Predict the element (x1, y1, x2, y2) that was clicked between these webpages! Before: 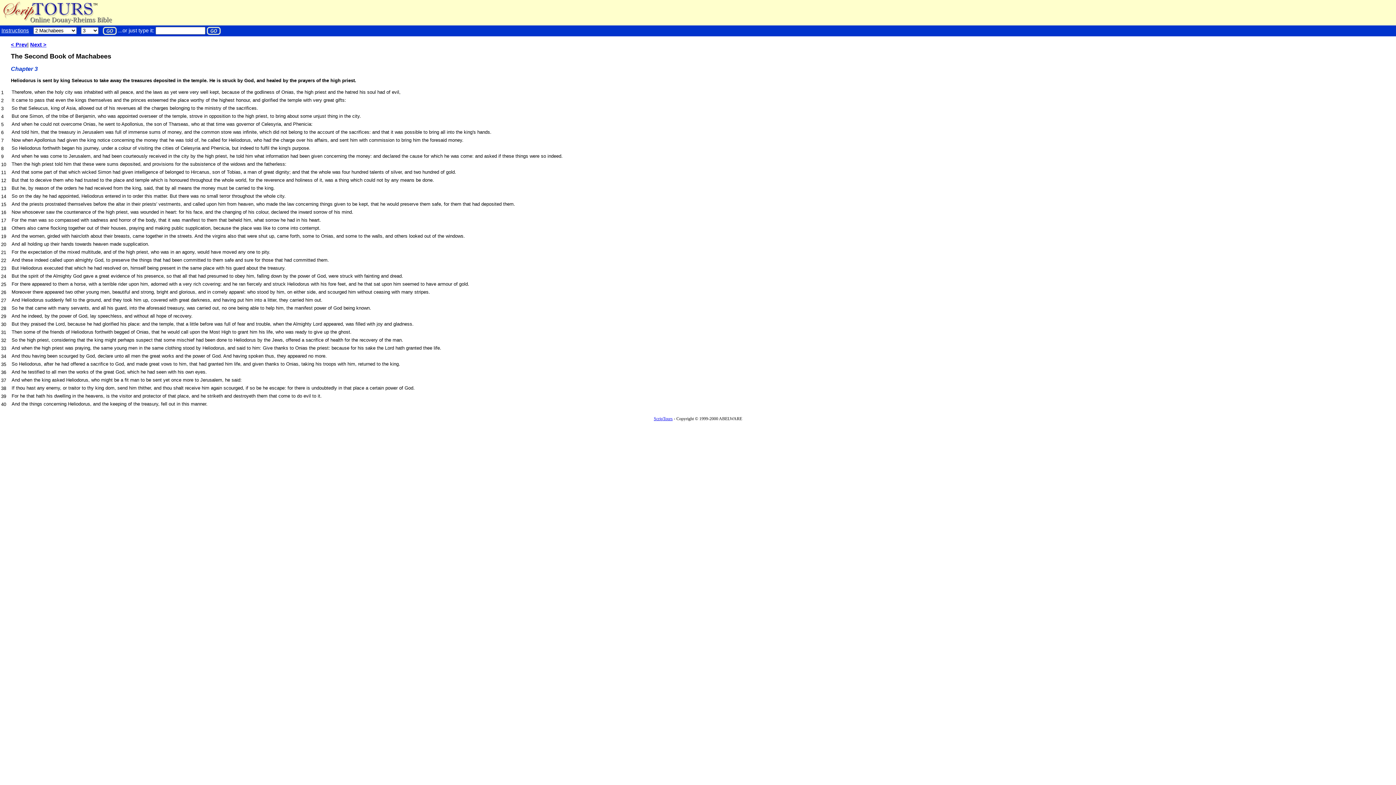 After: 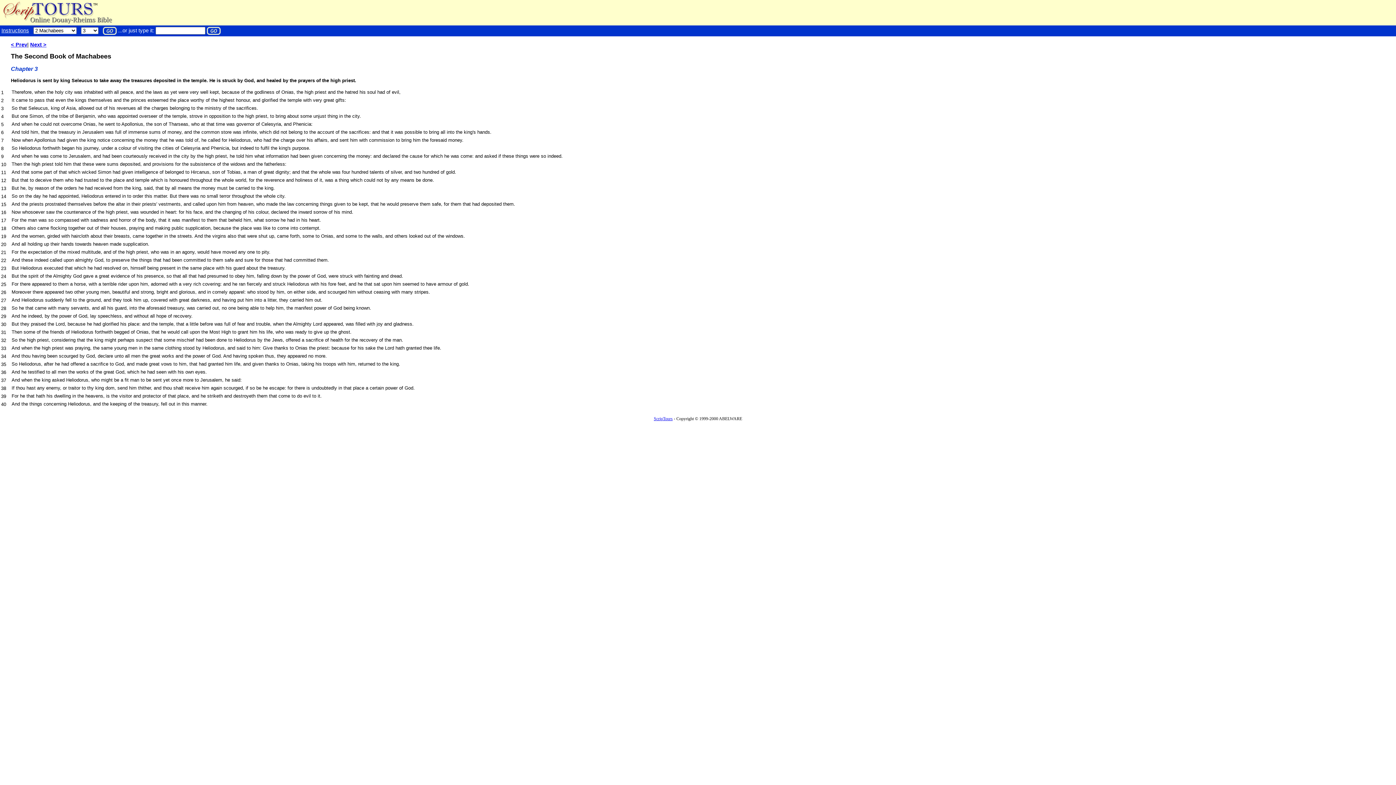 Action: bbox: (1, 113, 3, 119) label: 4